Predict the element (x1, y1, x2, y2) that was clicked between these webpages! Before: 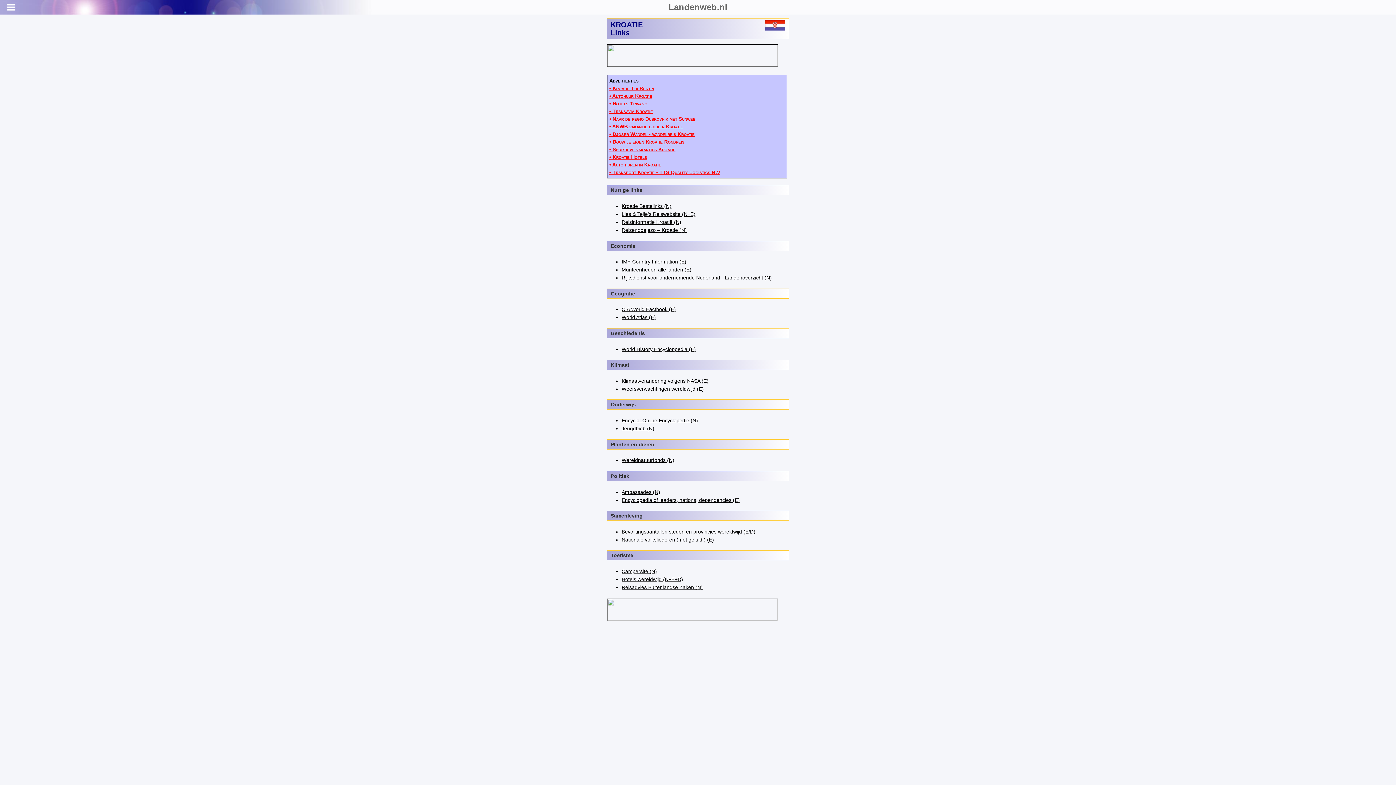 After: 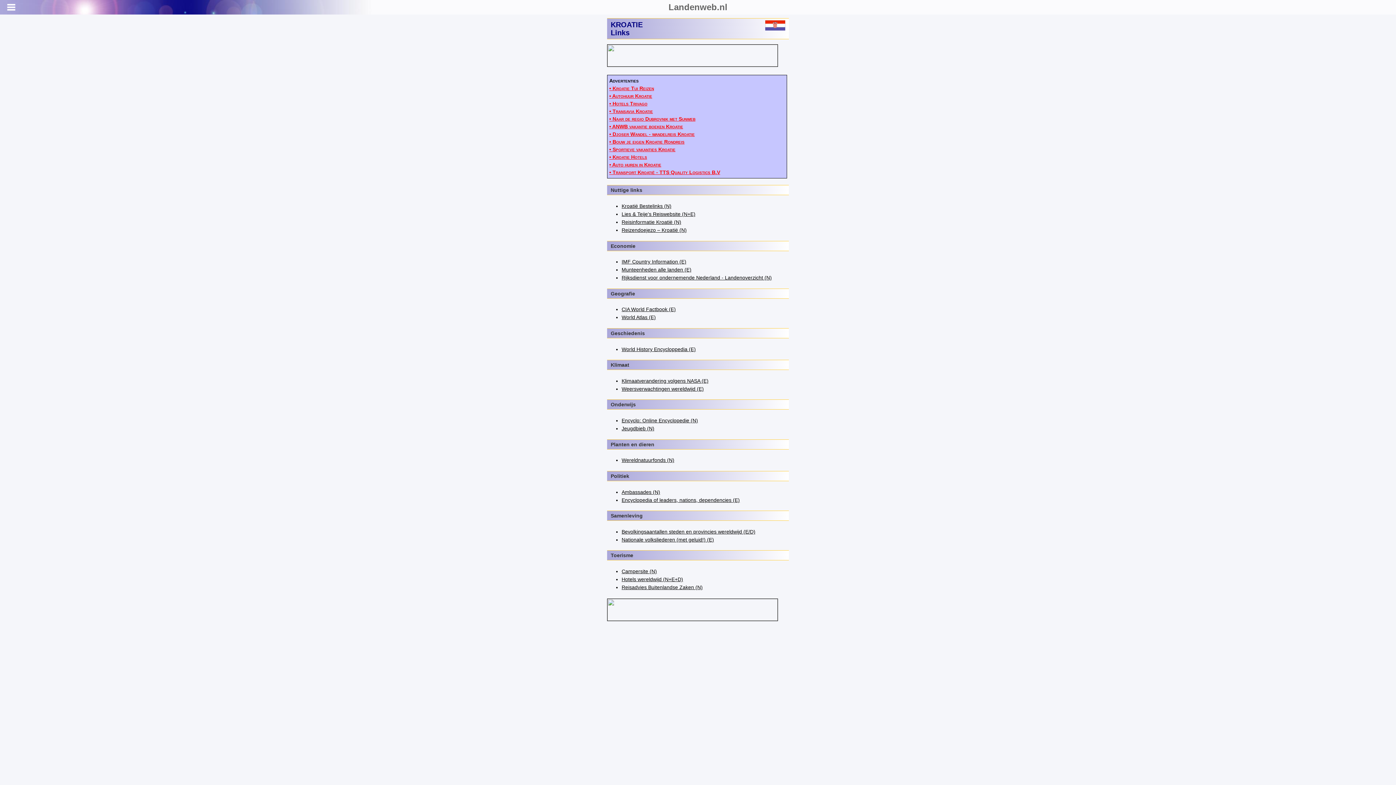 Action: bbox: (621, 266, 691, 272) label: Munteenheden alle landen (E)